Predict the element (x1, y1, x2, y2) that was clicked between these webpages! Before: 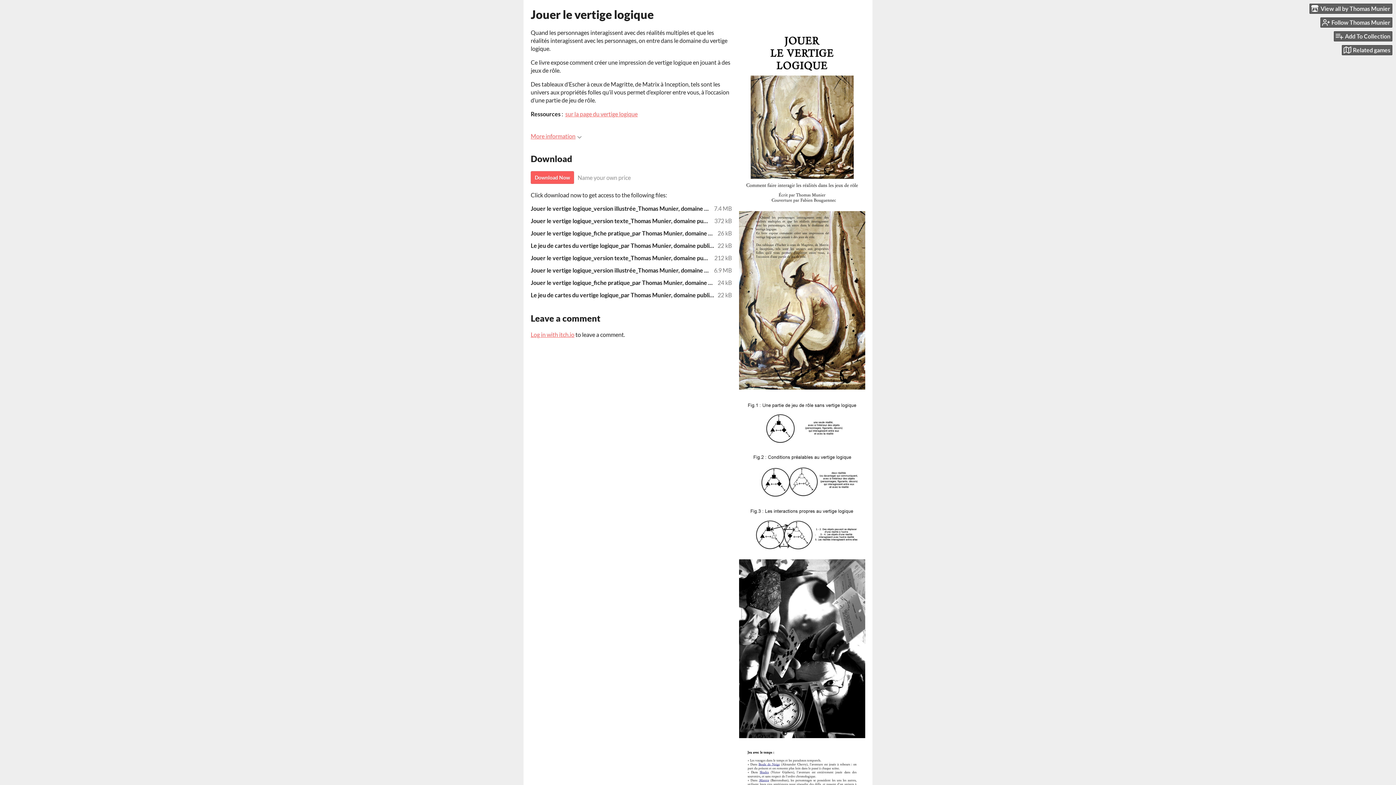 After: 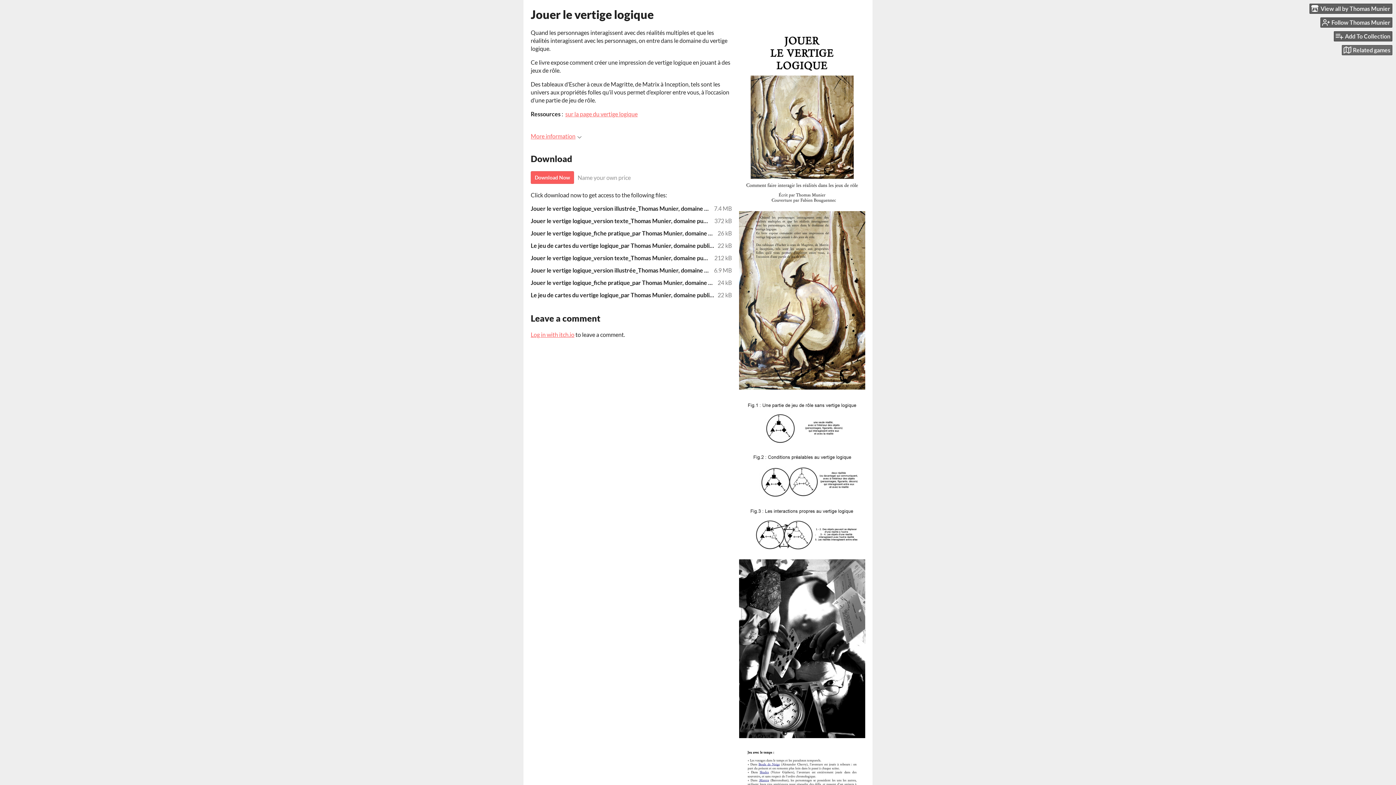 Action: label: Related games bbox: (1342, 44, 1392, 55)